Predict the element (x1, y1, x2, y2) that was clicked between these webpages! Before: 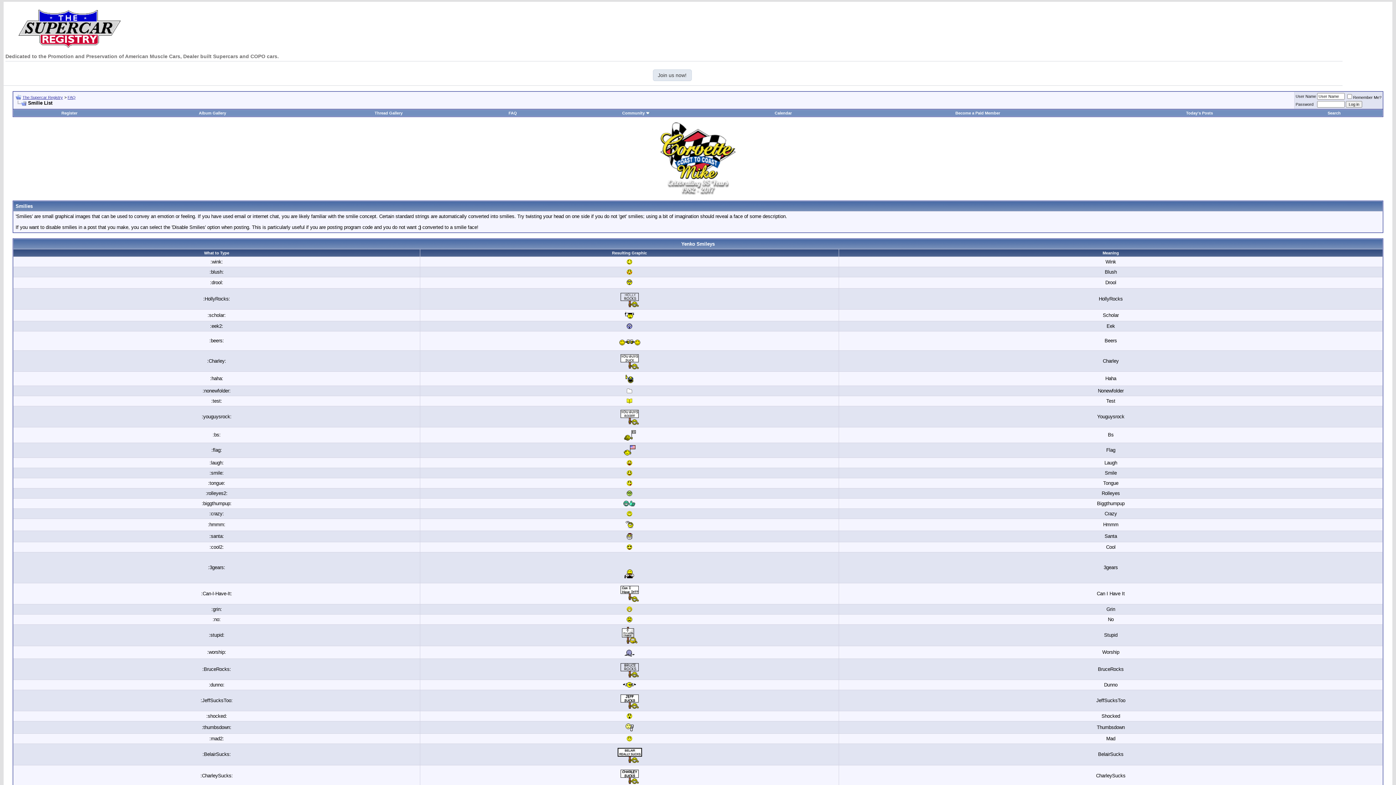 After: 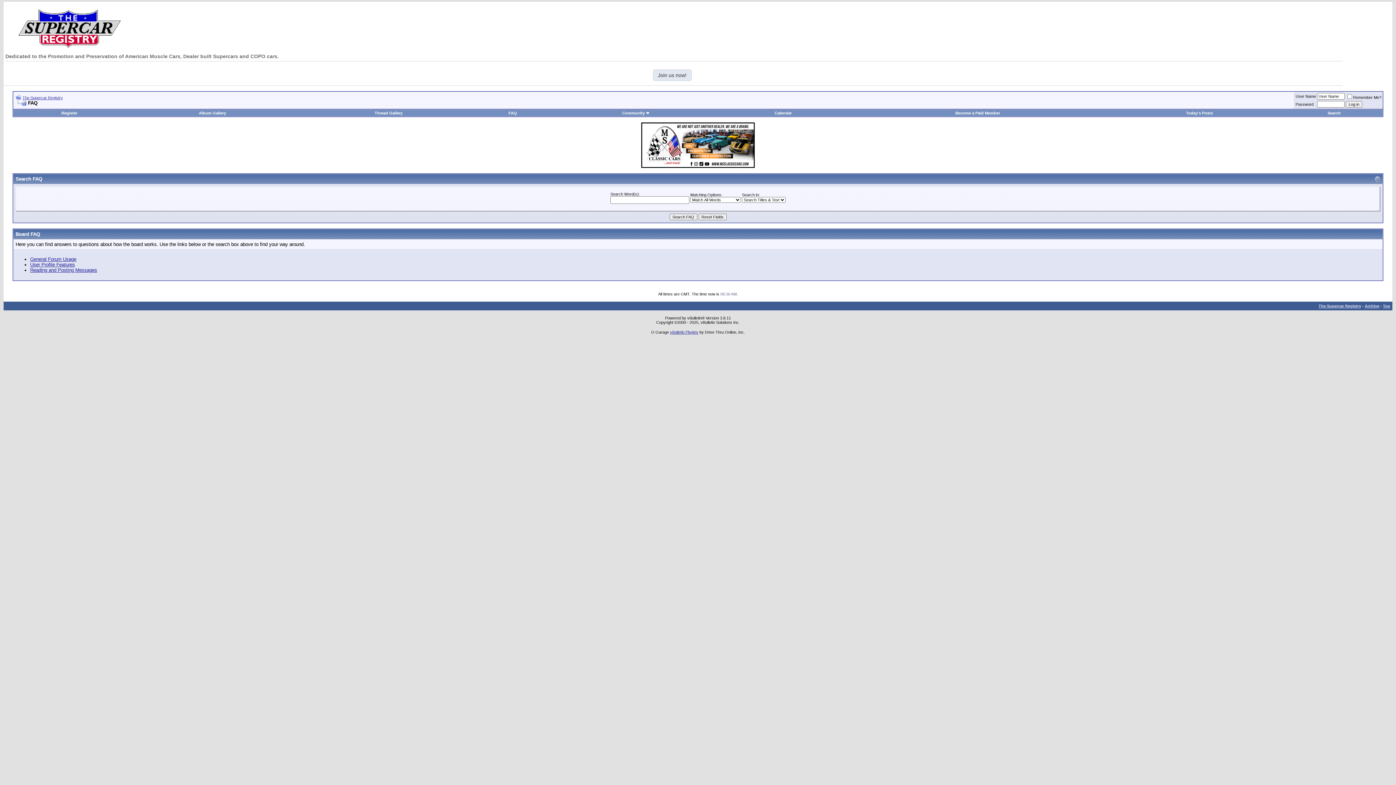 Action: bbox: (508, 110, 517, 115) label: FAQ